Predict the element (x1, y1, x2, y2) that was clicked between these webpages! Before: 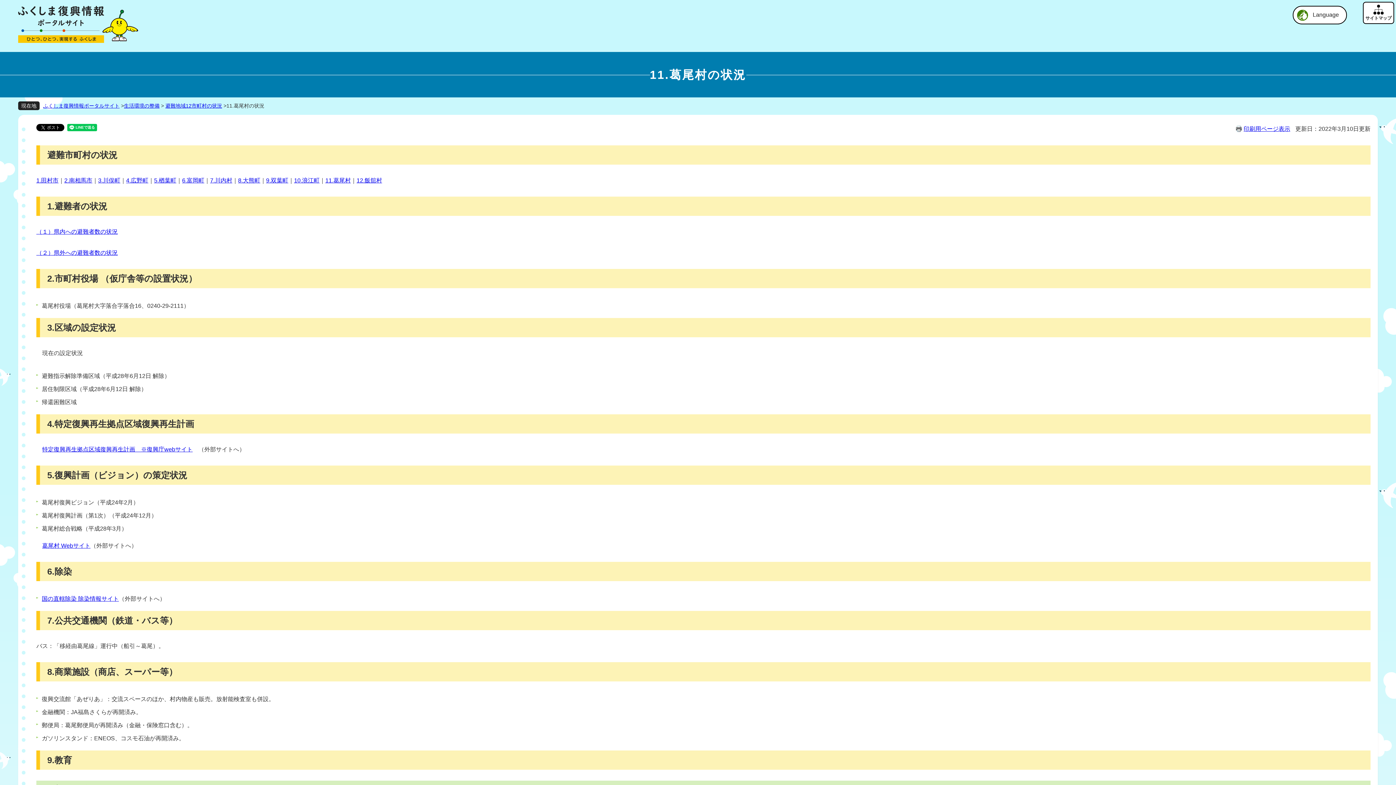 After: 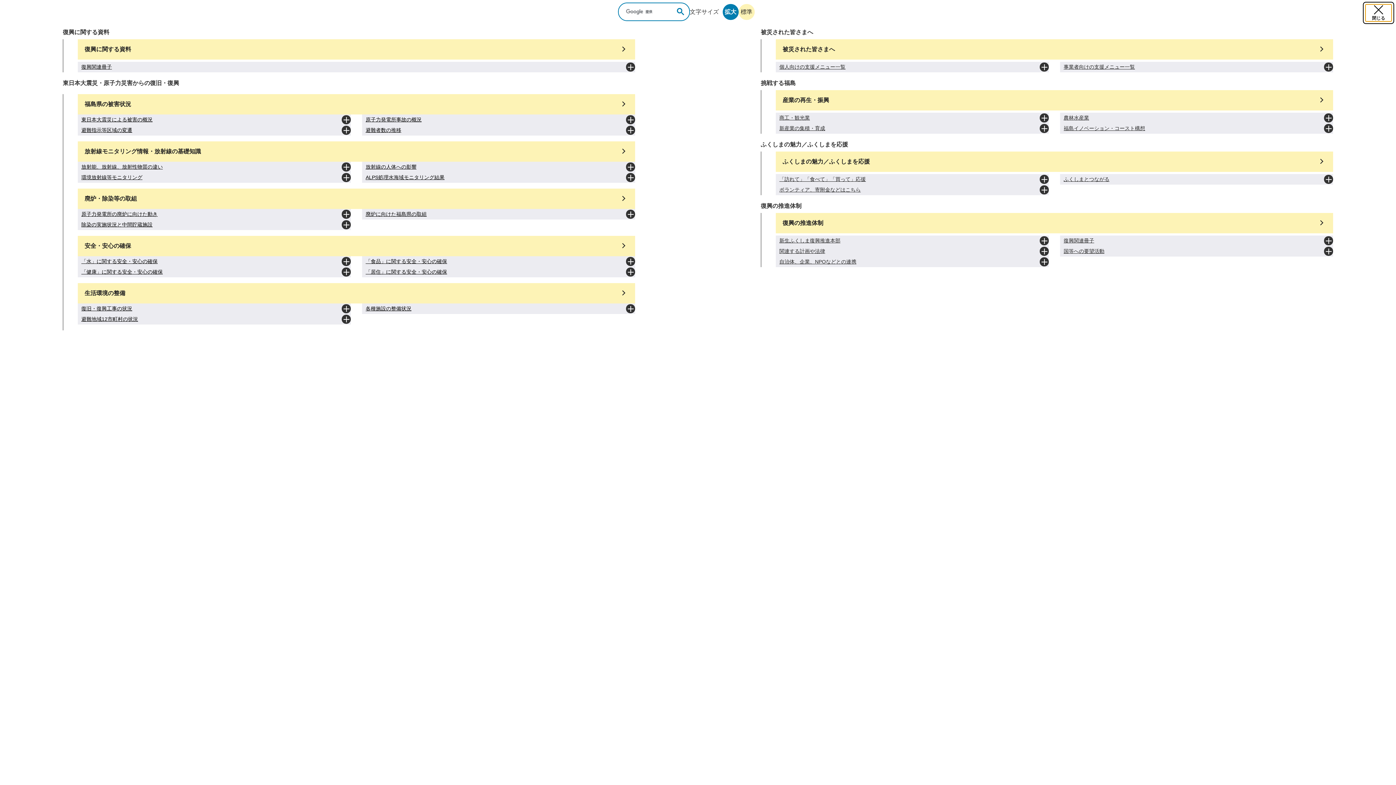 Action: bbox: (1365, 4, 1392, 21)